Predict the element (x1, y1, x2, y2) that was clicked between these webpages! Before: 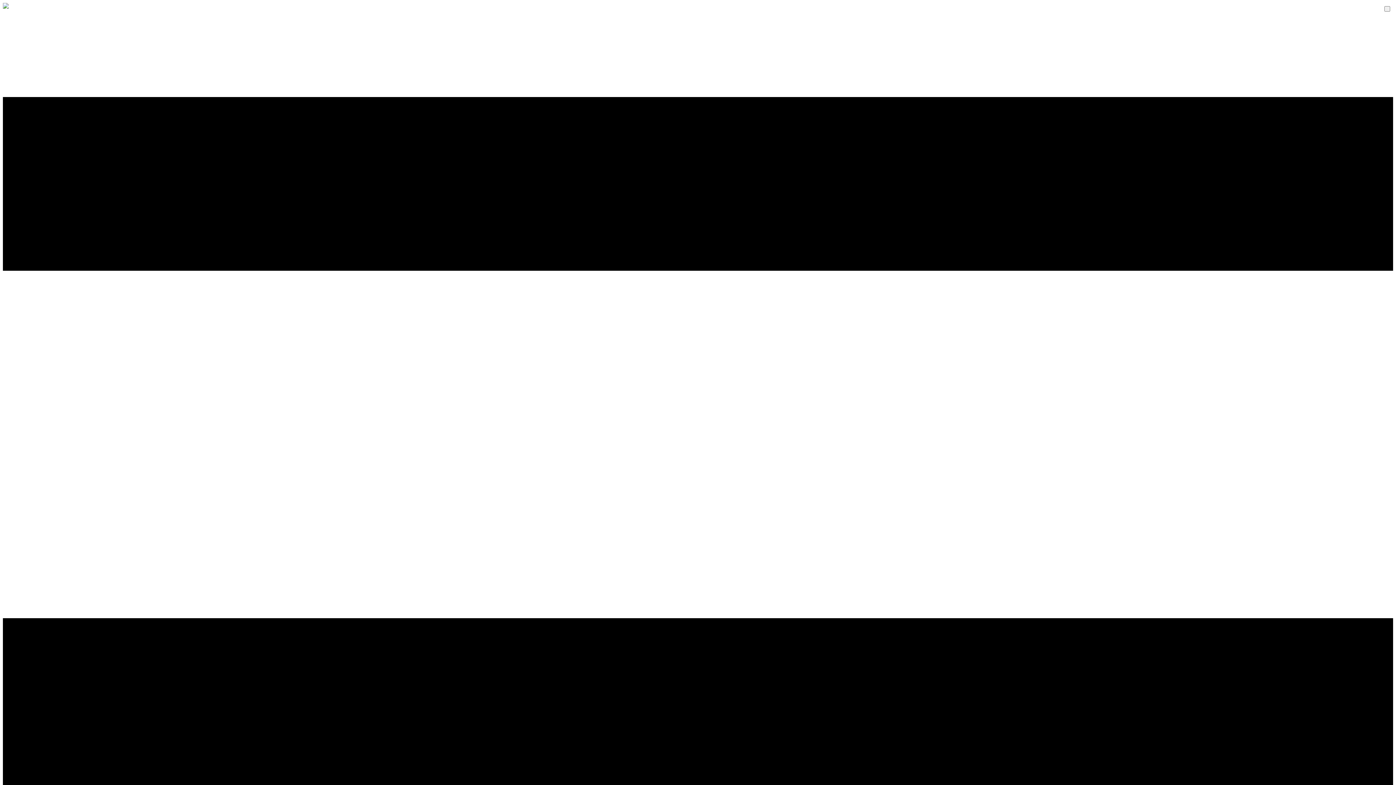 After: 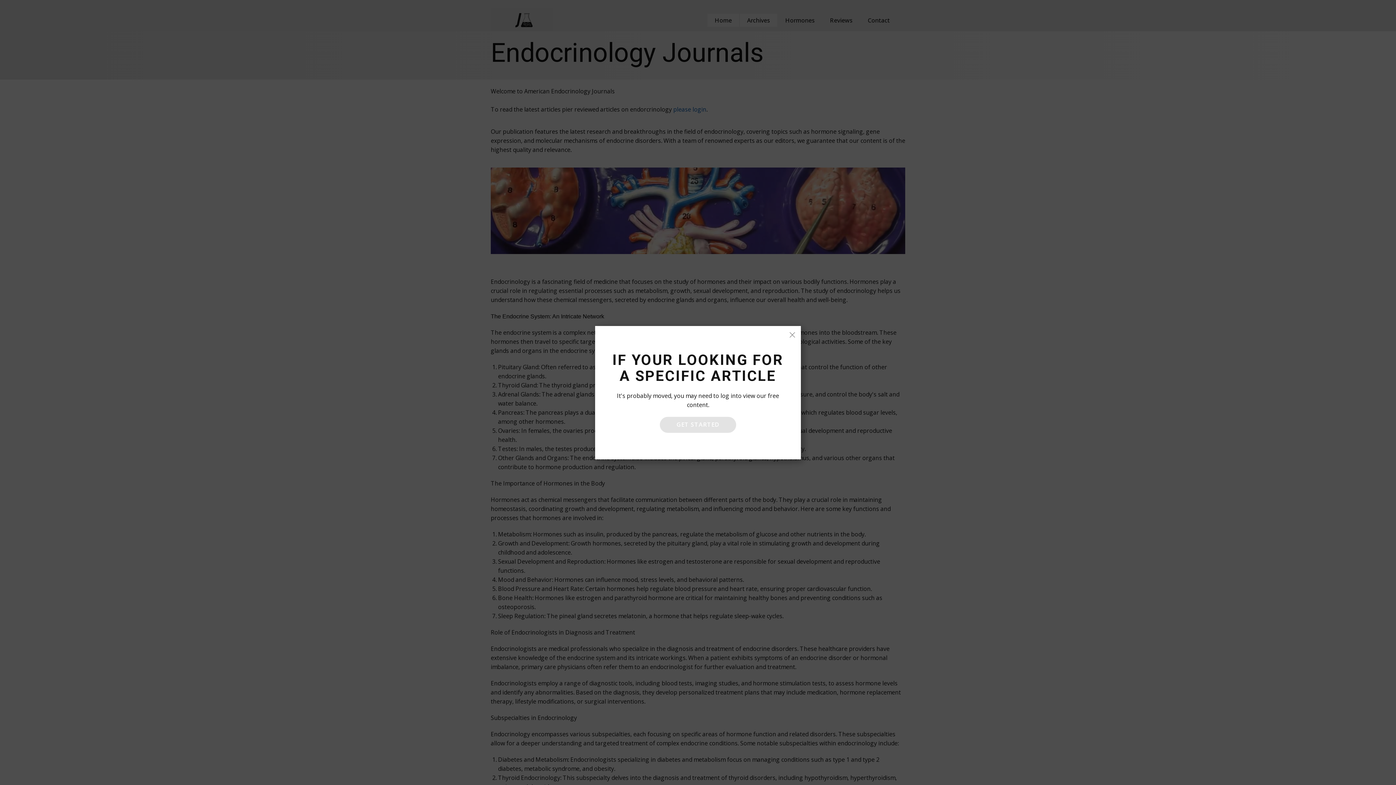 Action: bbox: (2, 3, 8, 9)